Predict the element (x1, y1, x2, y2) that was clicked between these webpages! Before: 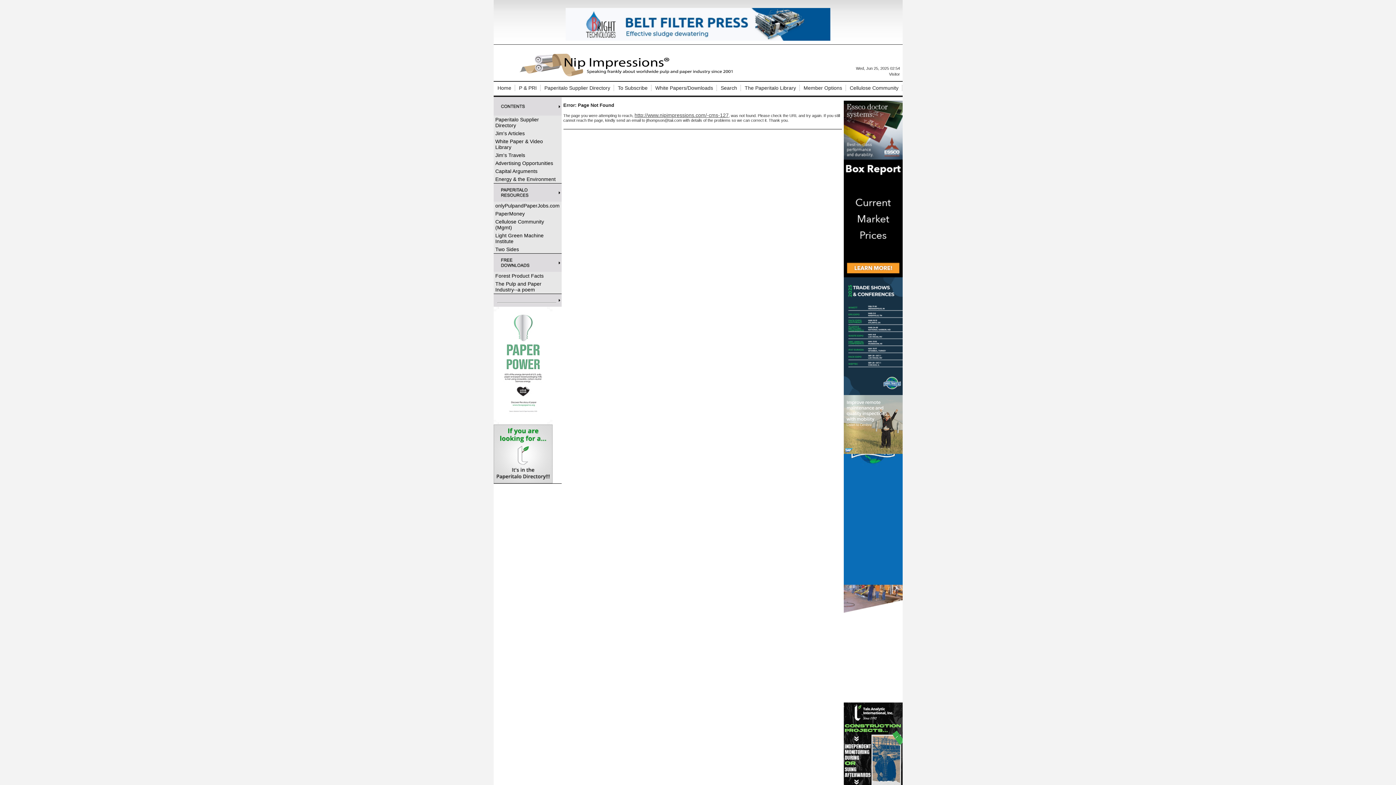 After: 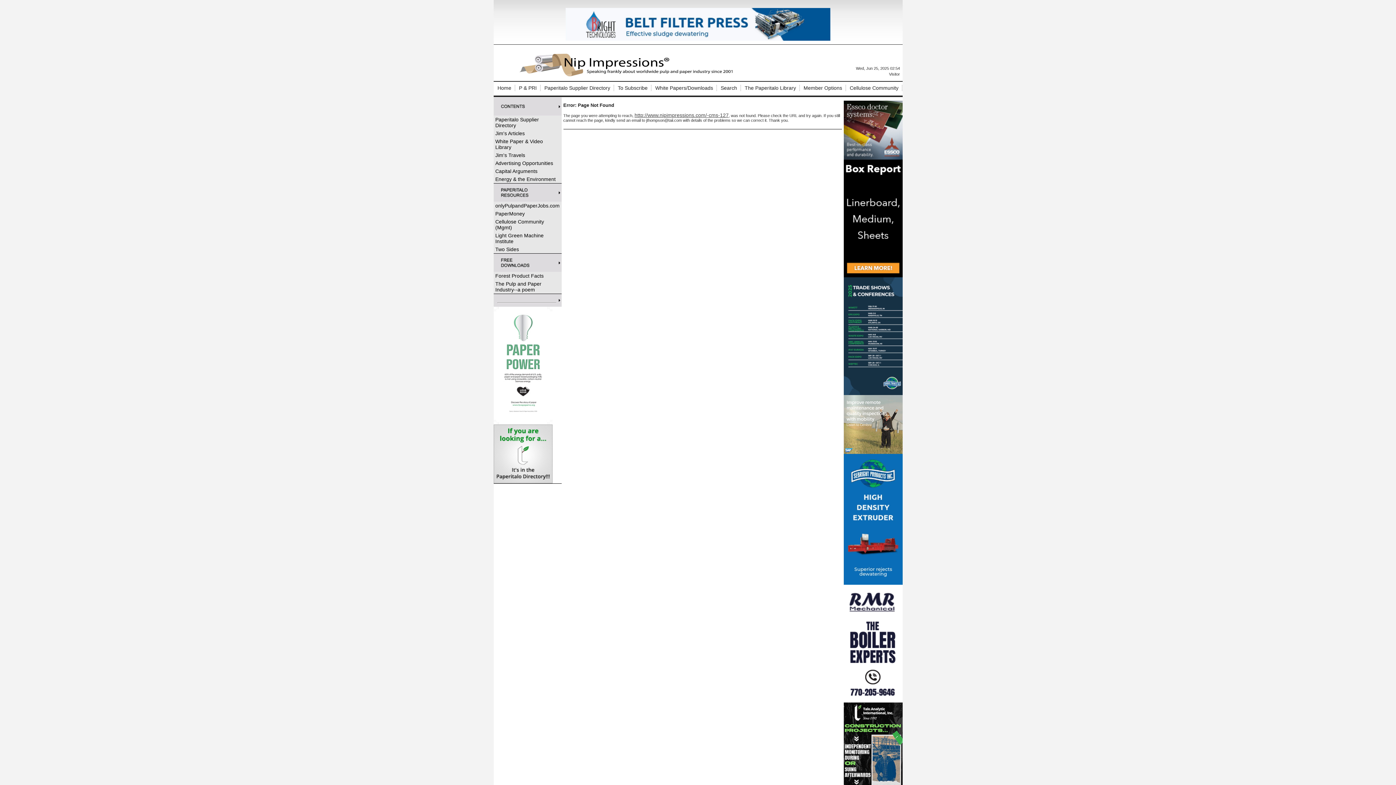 Action: bbox: (565, 36, 830, 41)